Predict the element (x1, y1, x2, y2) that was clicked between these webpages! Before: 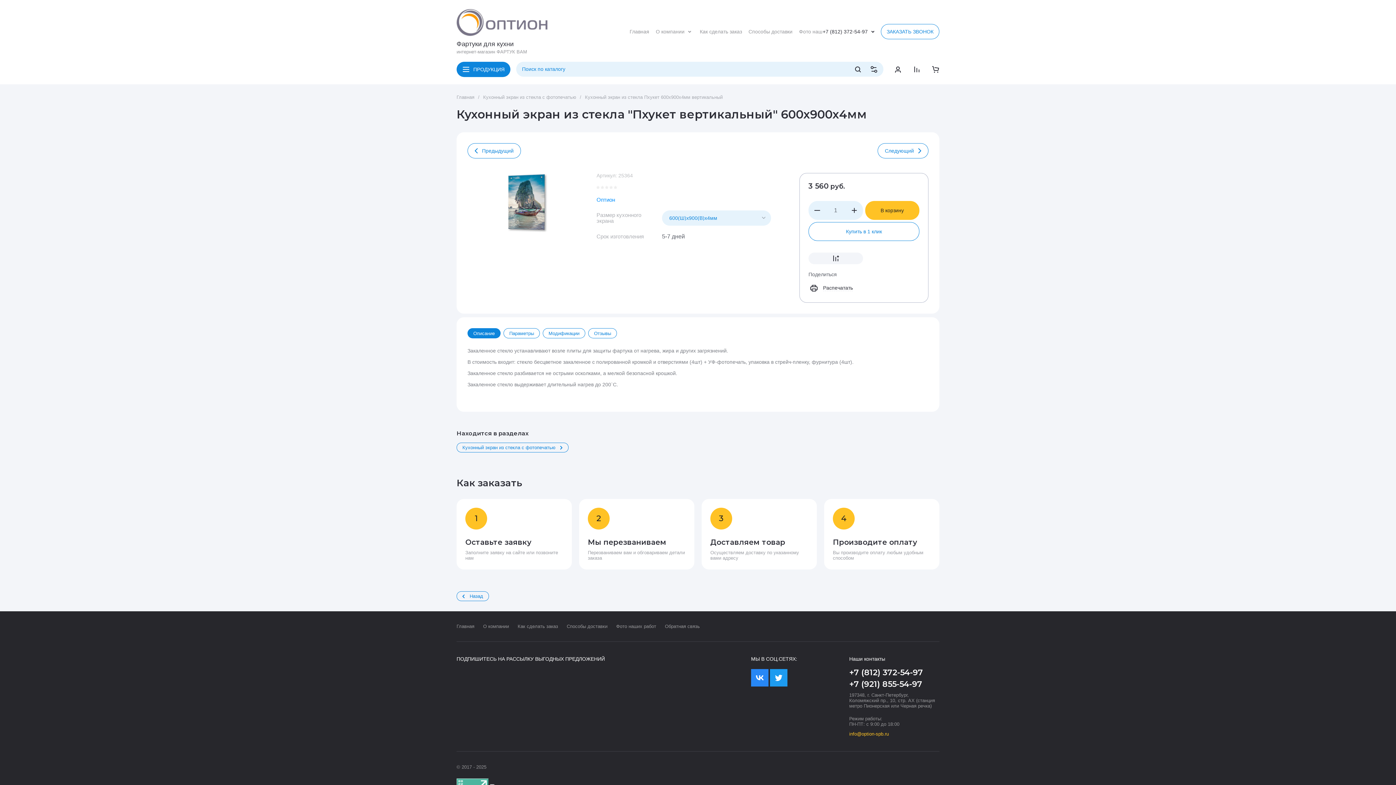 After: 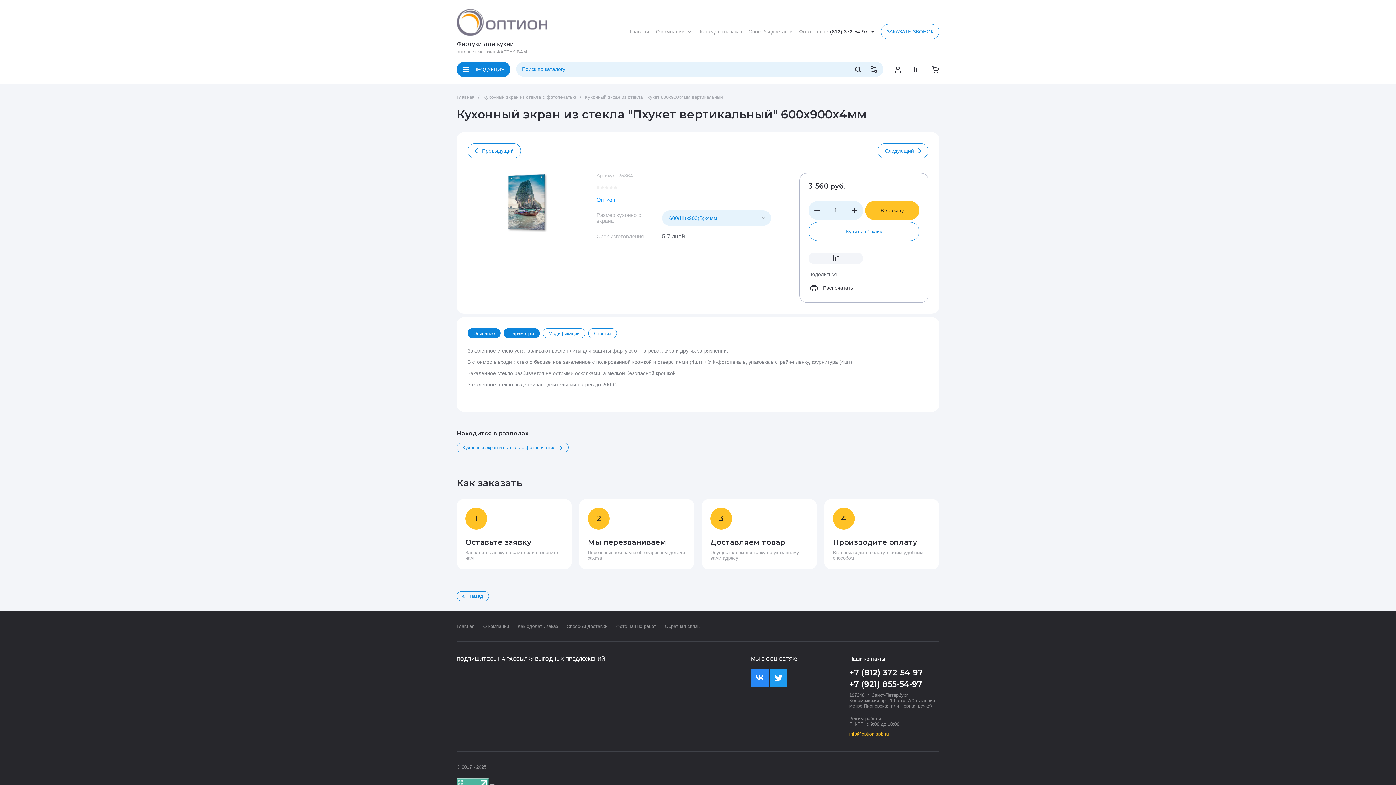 Action: label: Параметры bbox: (503, 328, 540, 338)